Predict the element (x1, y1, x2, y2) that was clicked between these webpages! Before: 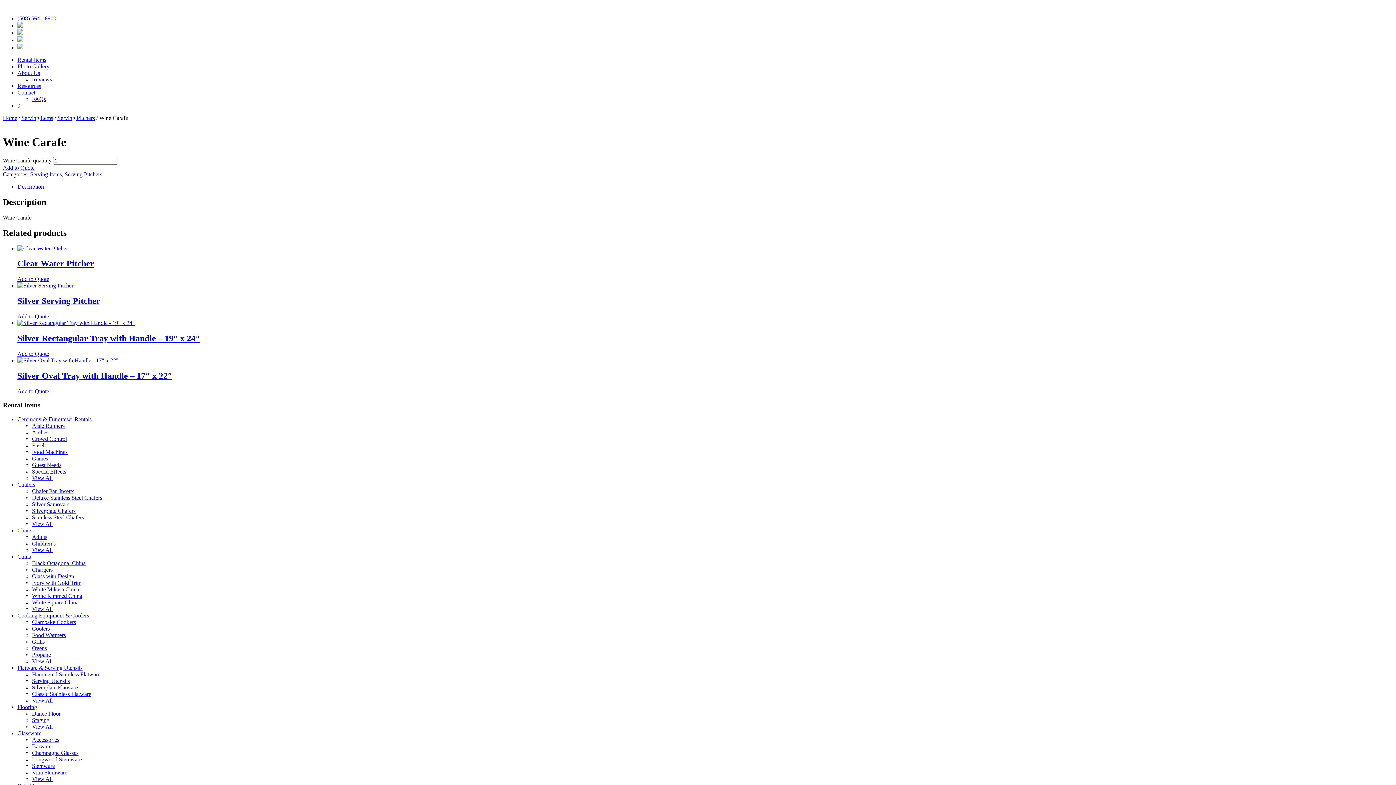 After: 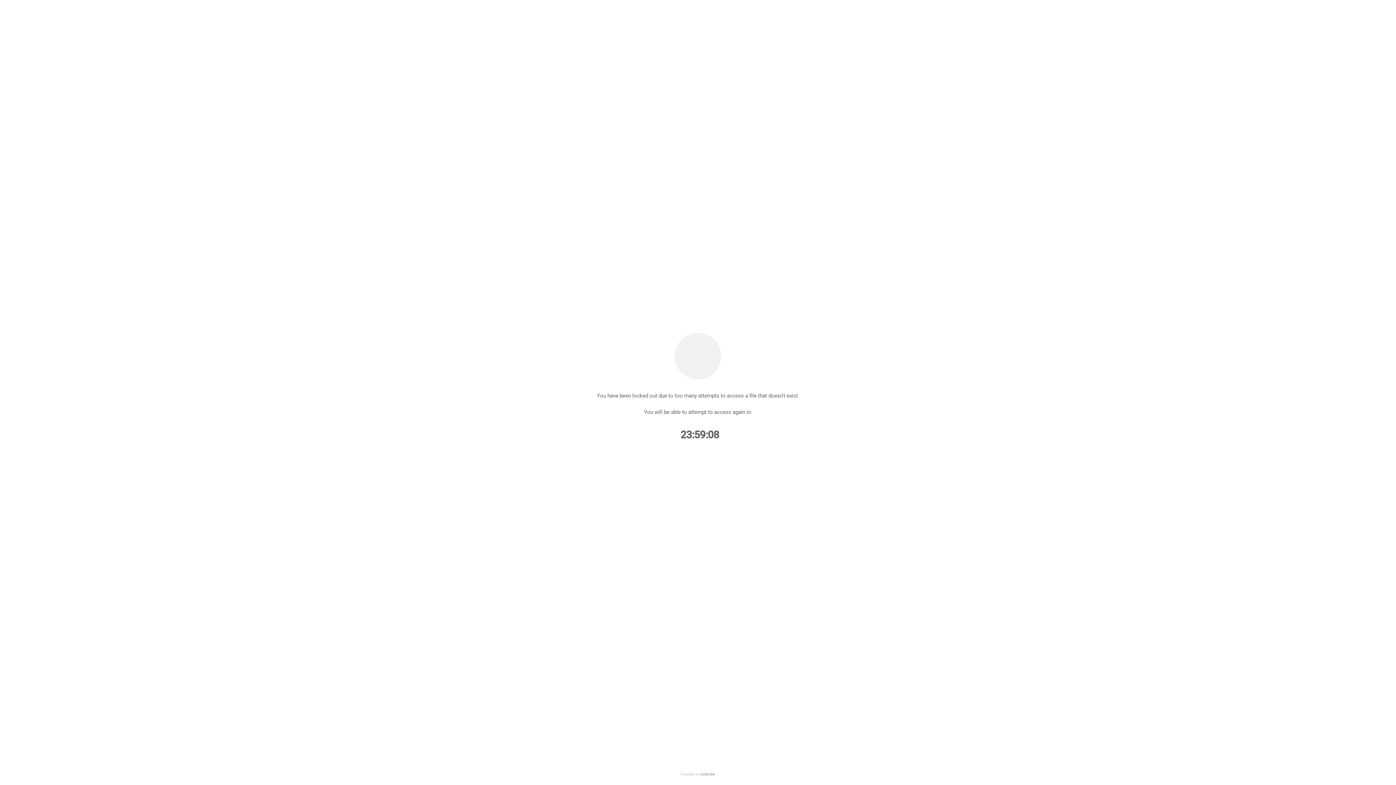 Action: bbox: (32, 756, 81, 762) label: Longwood Stemware